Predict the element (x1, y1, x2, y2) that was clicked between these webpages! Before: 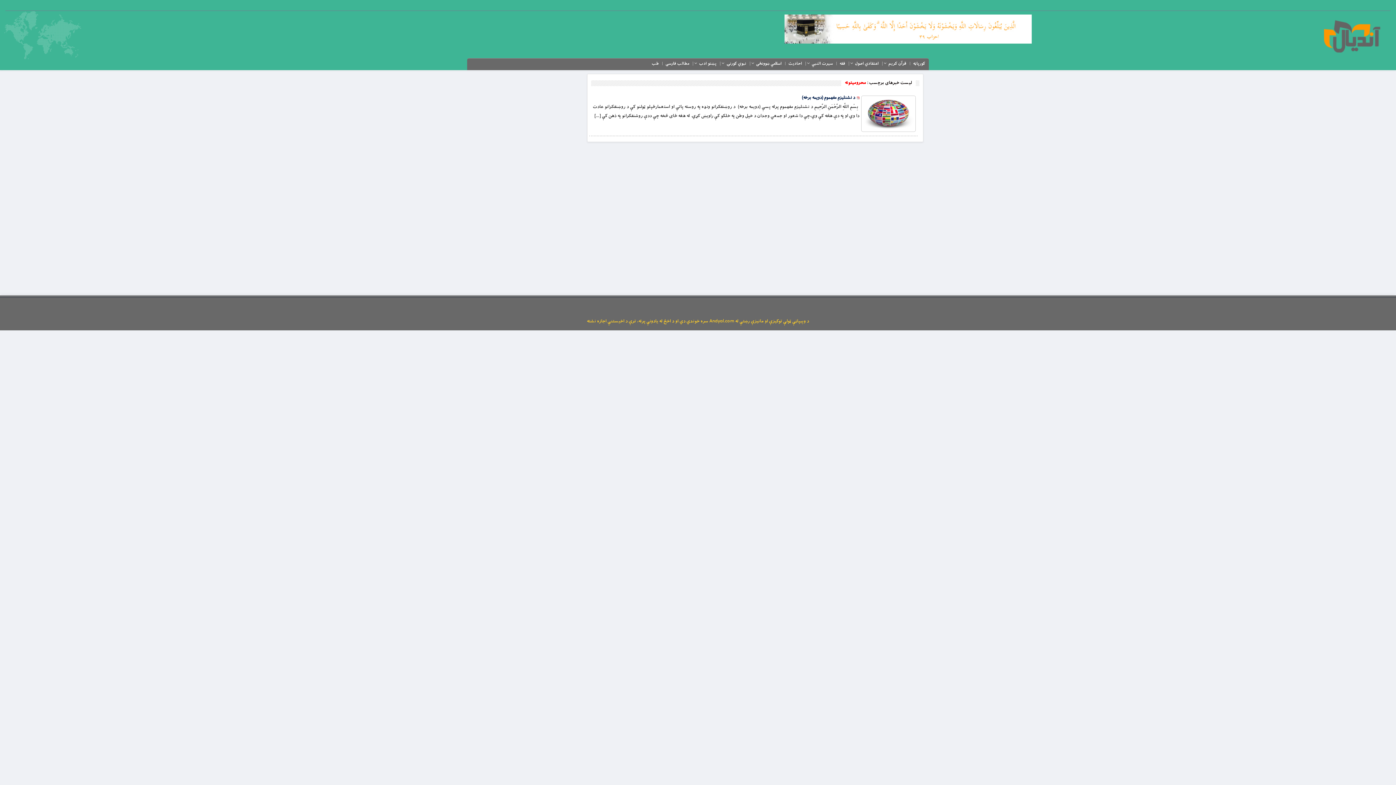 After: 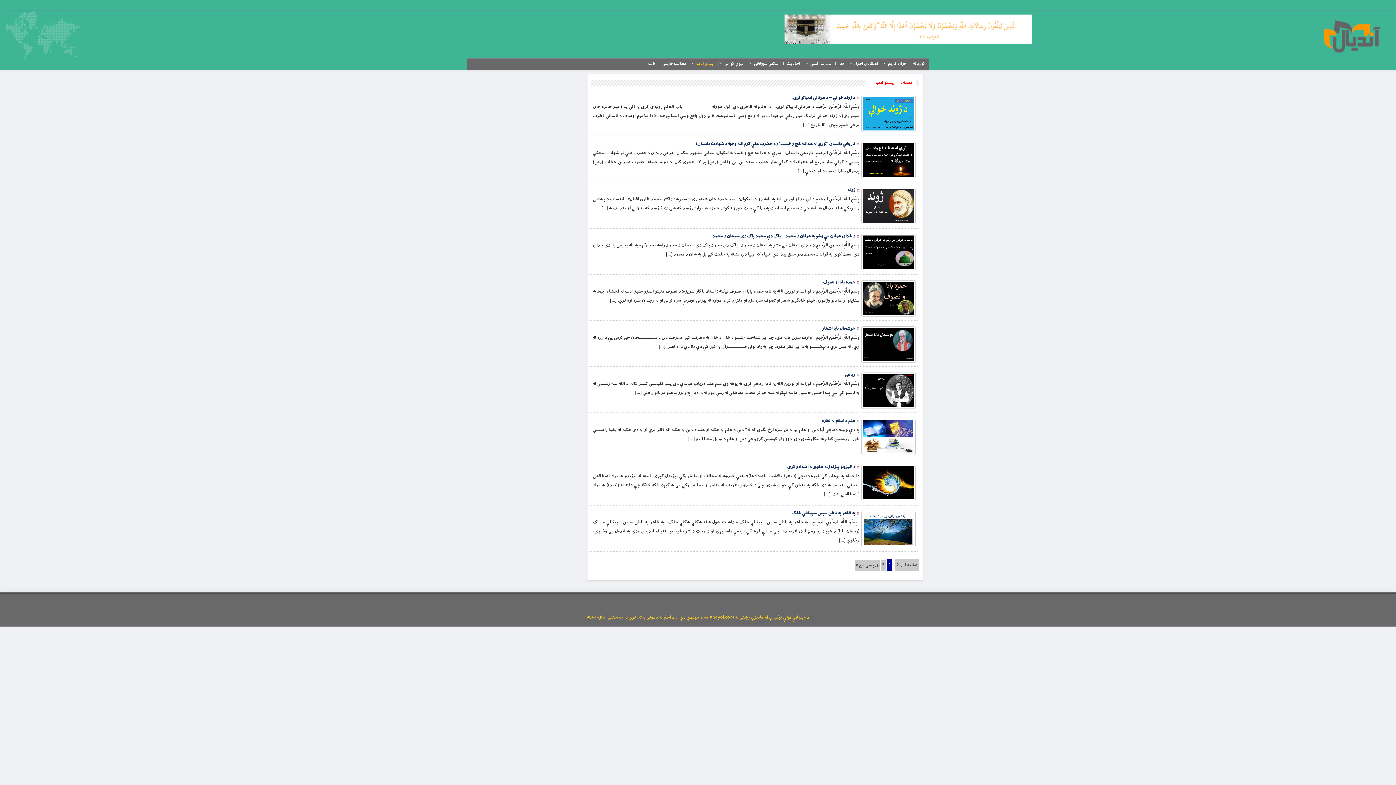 Action: bbox: (697, 59, 718, 68) label: پښتو ادب